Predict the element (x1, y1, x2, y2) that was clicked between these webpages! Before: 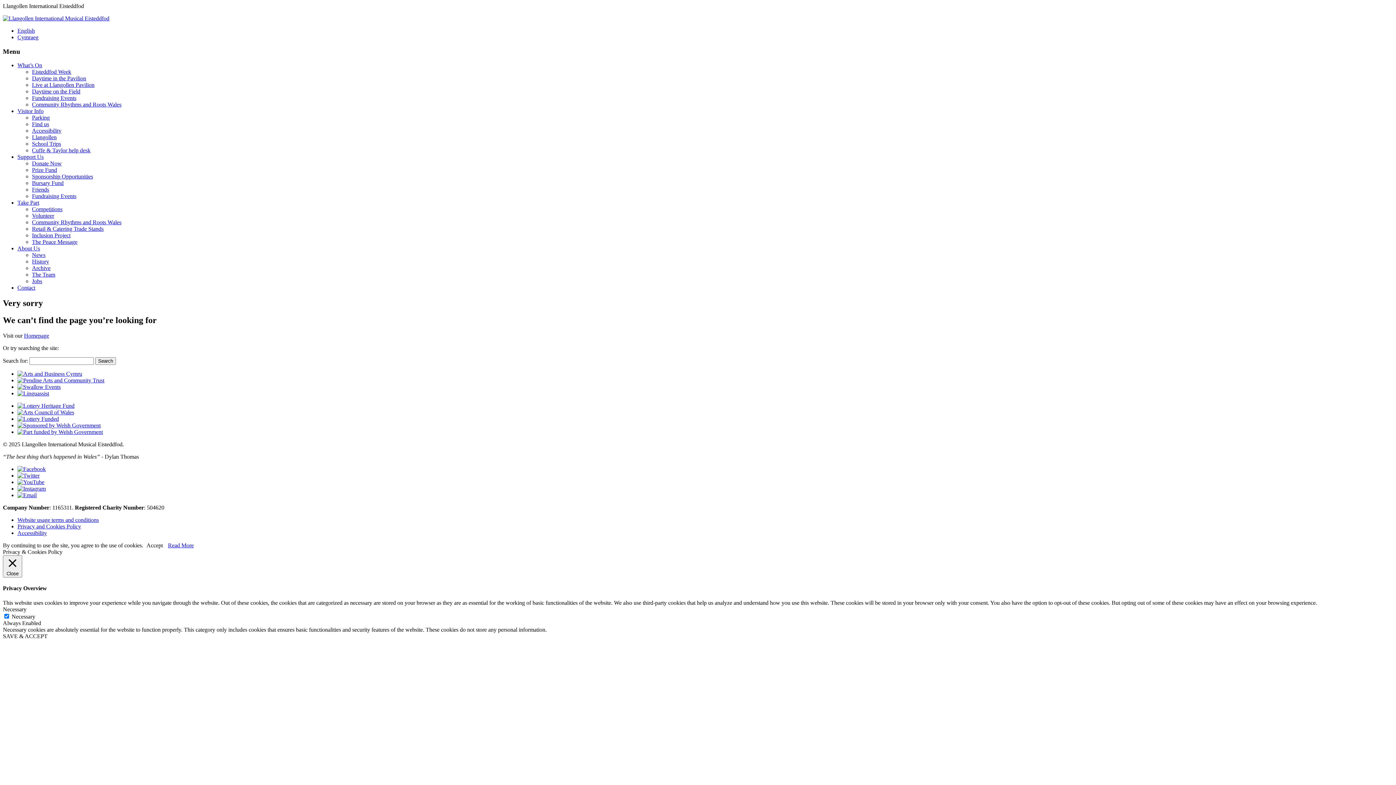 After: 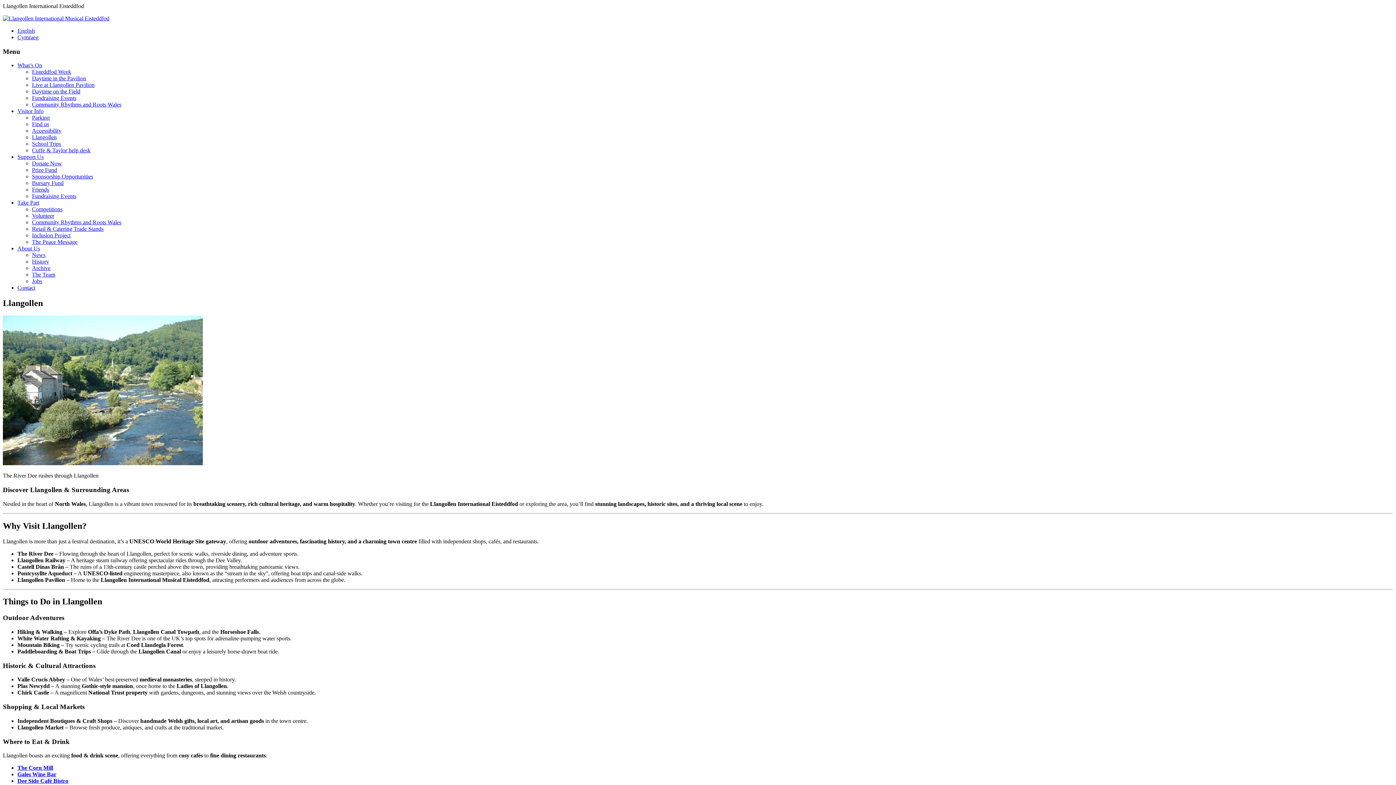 Action: bbox: (32, 134, 56, 140) label: Llangollen